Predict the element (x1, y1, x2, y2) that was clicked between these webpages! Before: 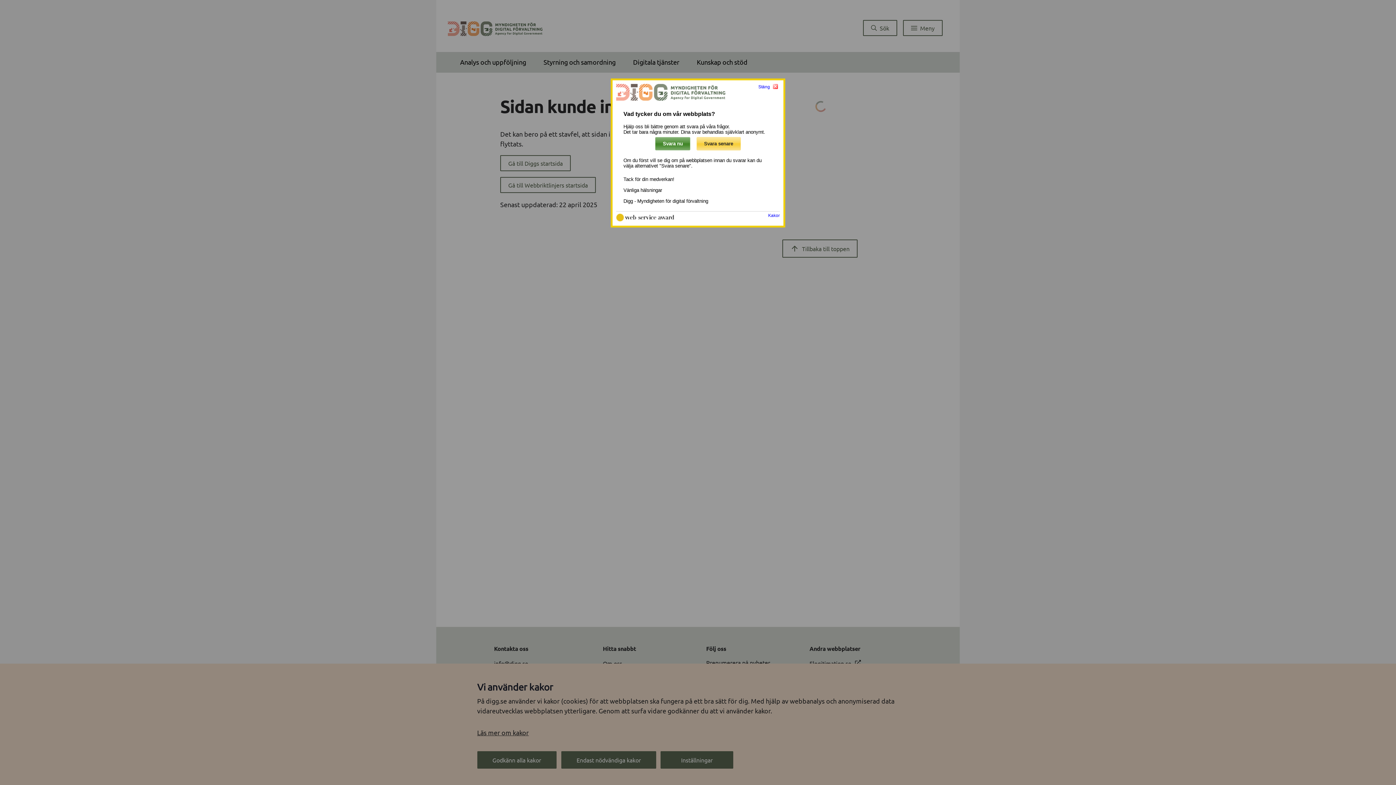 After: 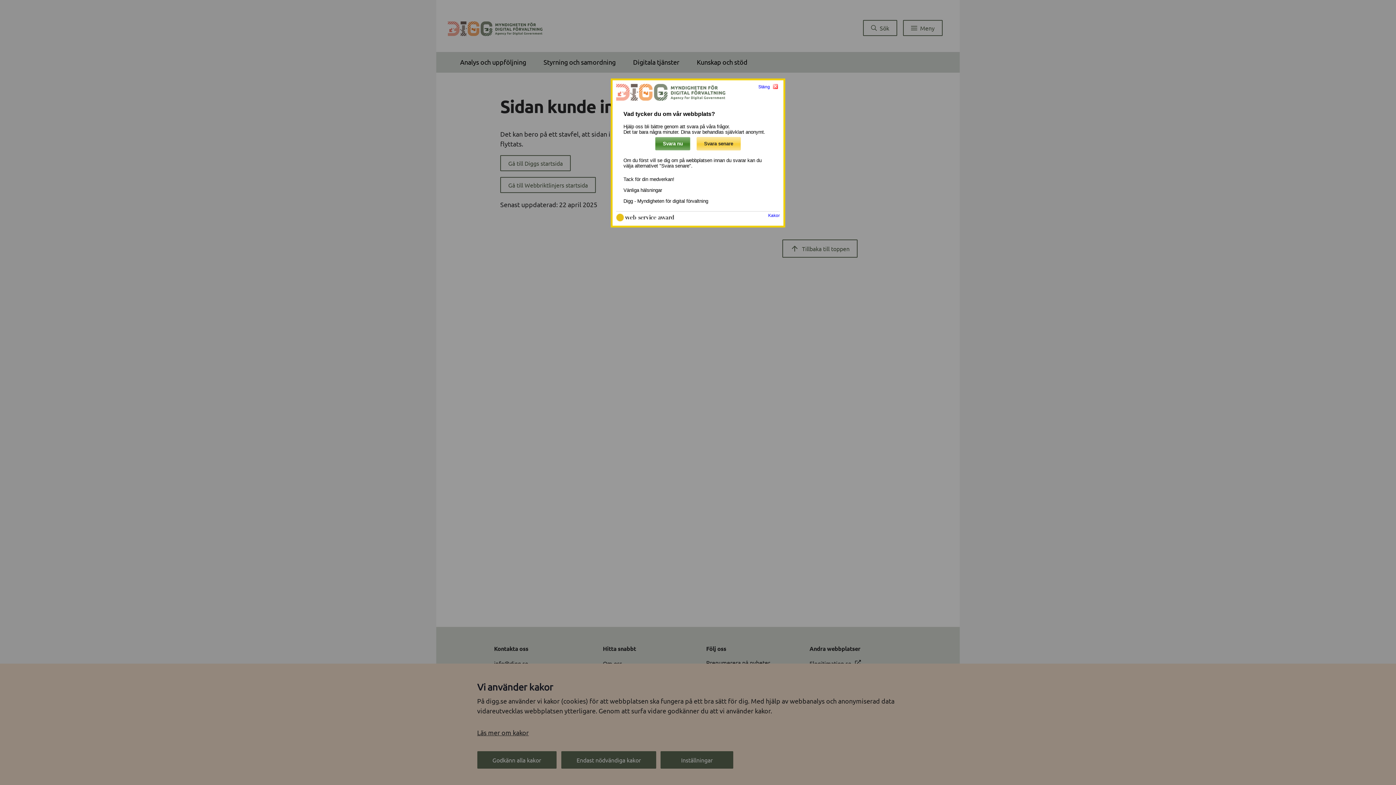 Action: bbox: (616, 218, 674, 222)